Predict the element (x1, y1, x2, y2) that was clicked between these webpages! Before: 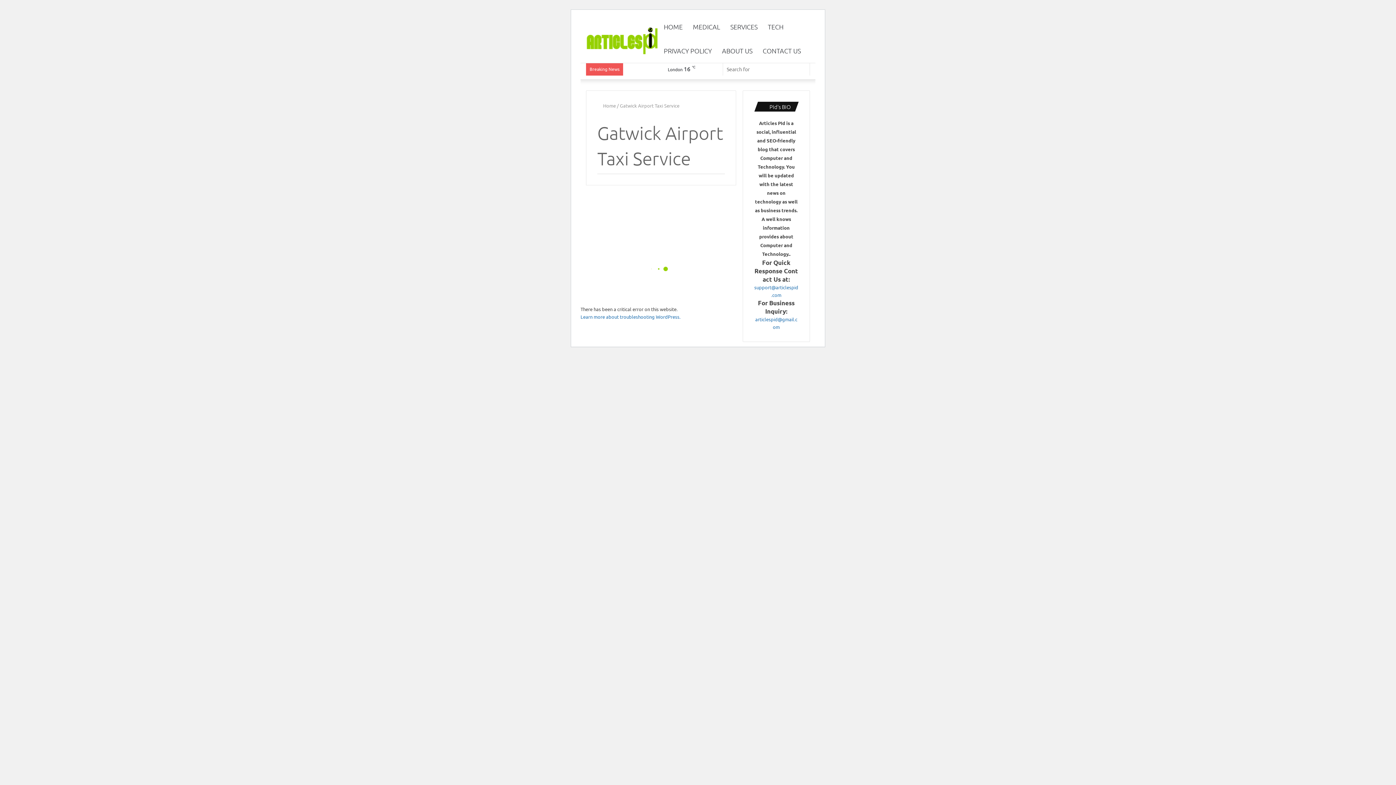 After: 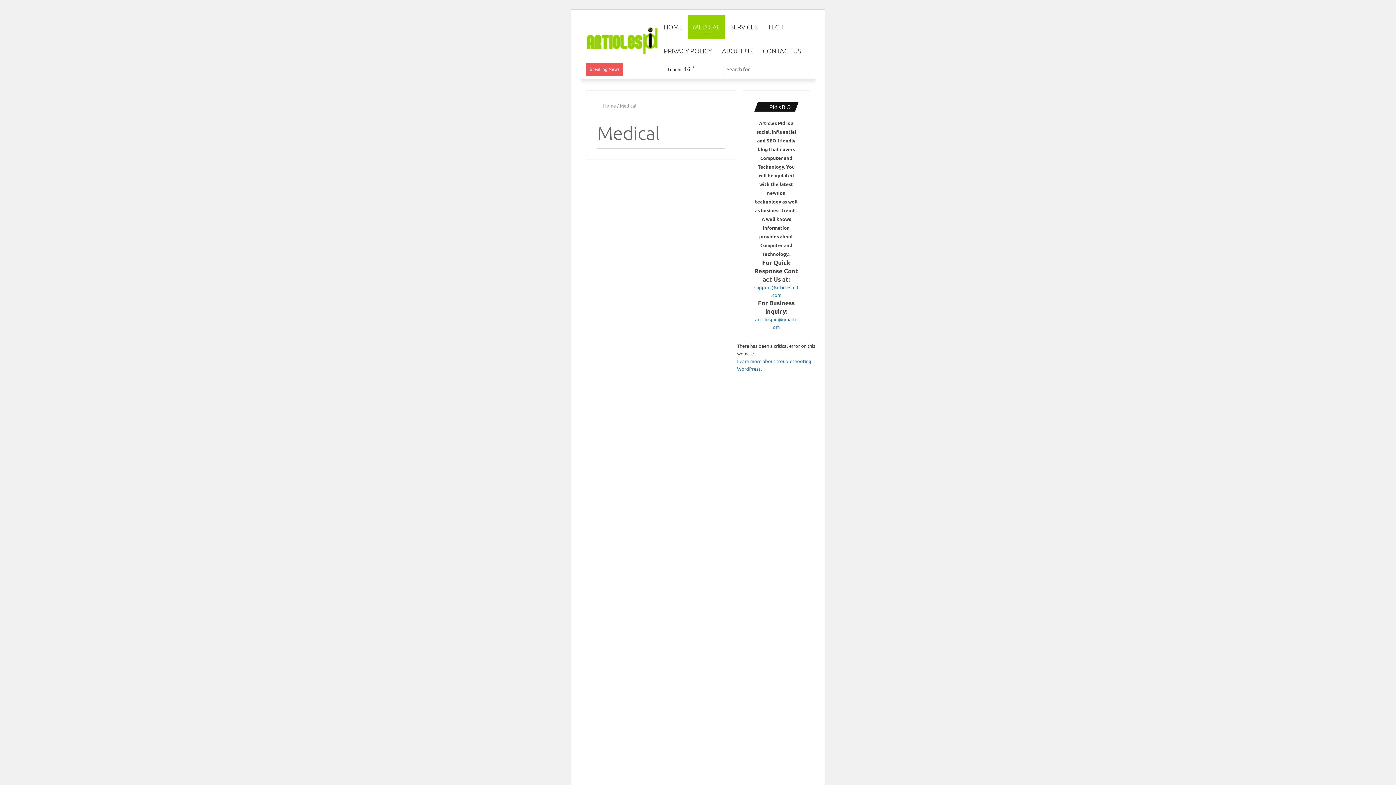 Action: label: MEDICAL bbox: (688, 14, 725, 38)